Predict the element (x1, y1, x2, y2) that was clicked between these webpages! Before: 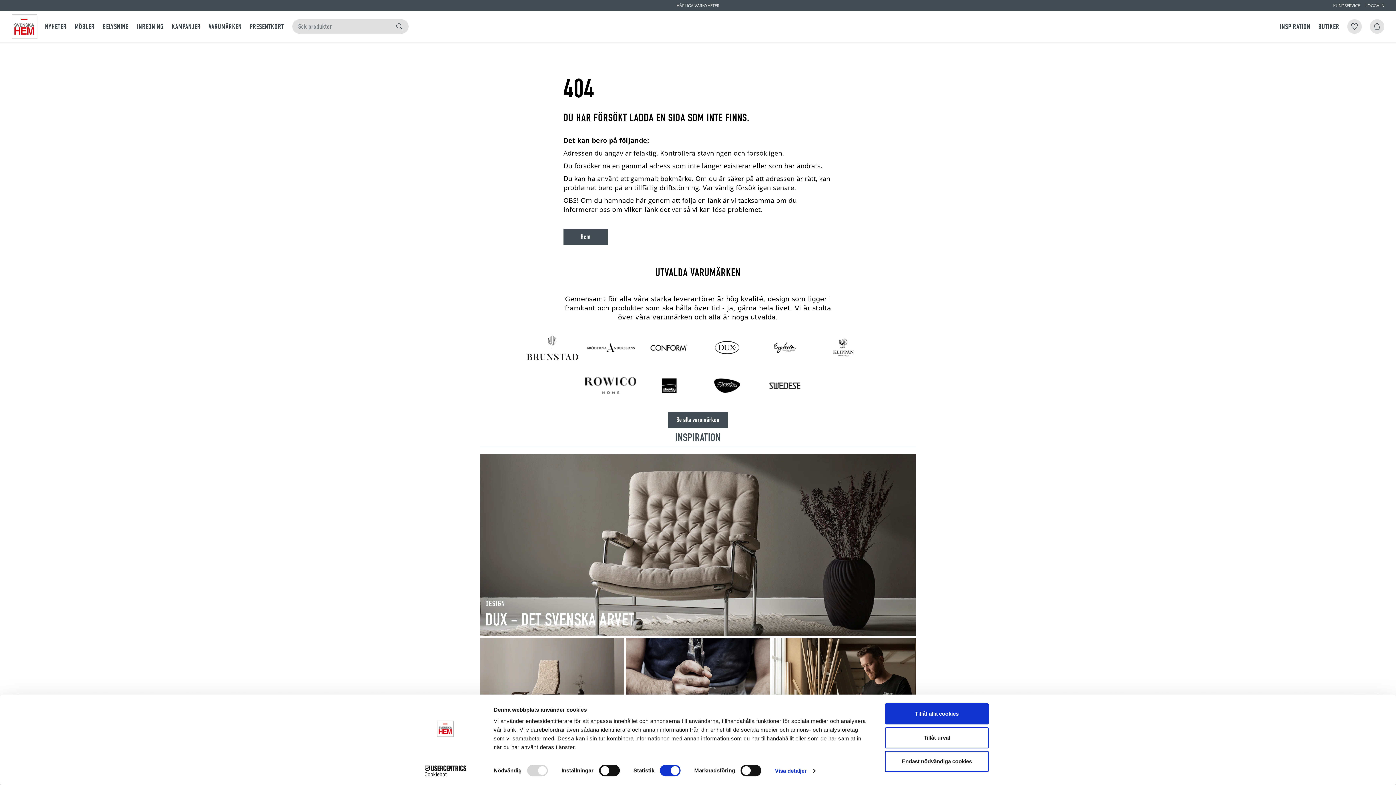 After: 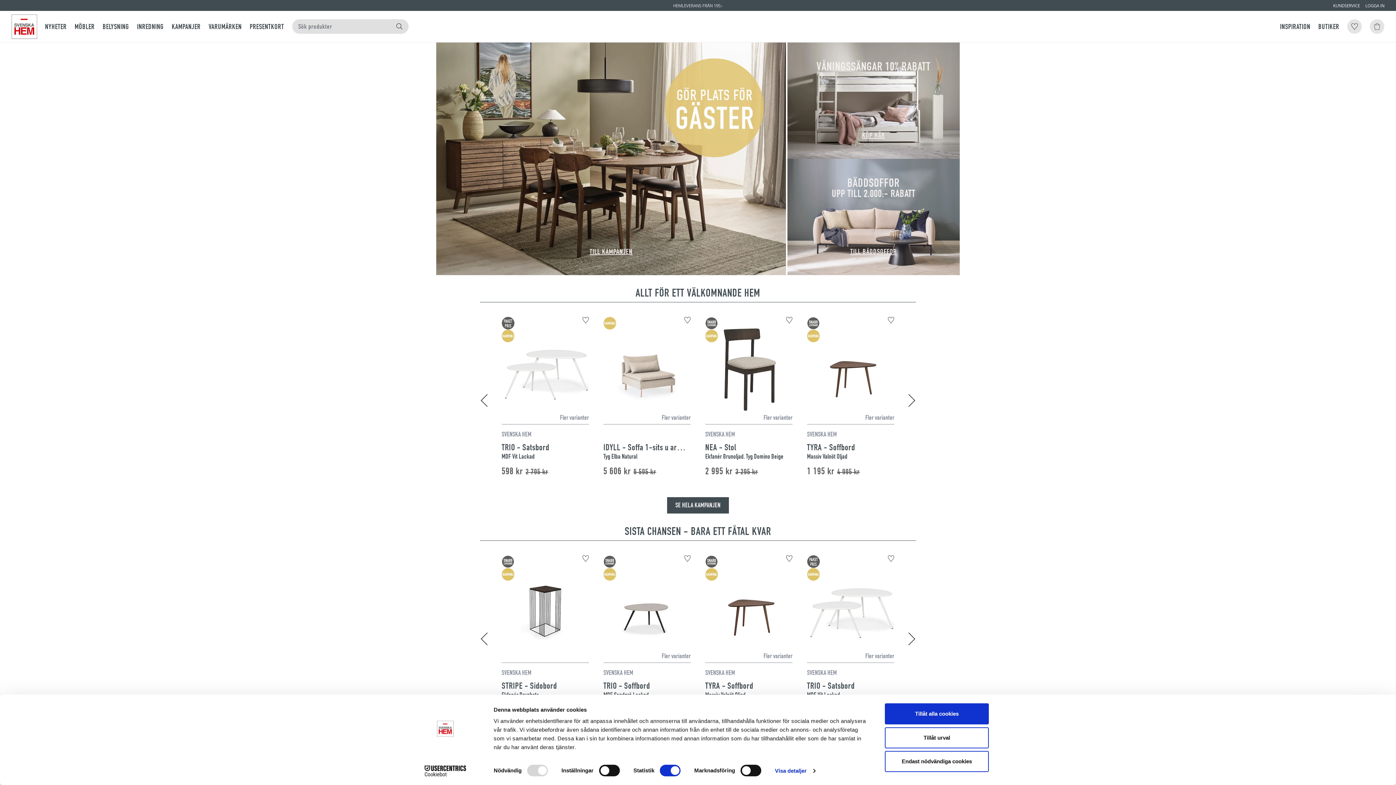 Action: bbox: (563, 228, 608, 244) label: Hem